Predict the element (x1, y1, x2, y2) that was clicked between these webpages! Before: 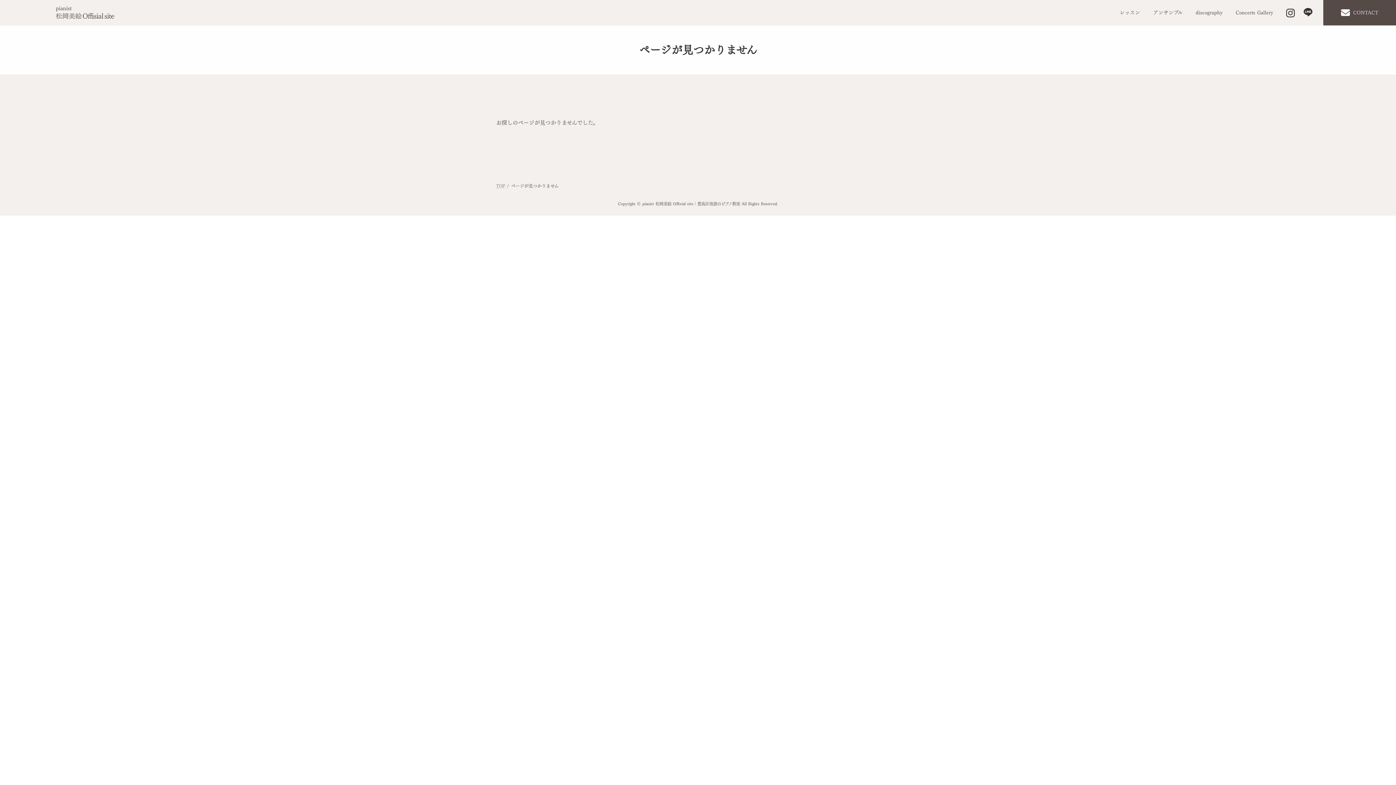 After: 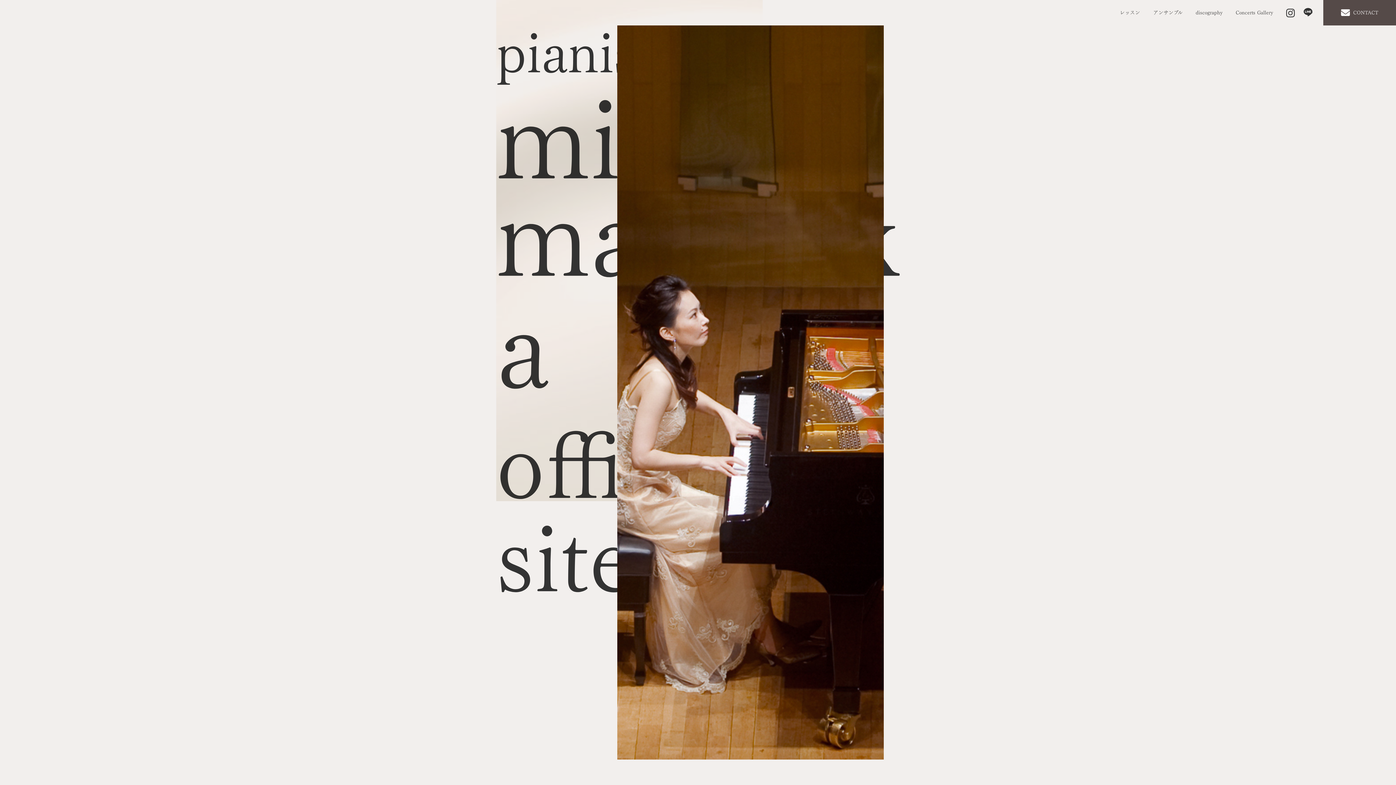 Action: label: TOP bbox: (496, 183, 505, 187)